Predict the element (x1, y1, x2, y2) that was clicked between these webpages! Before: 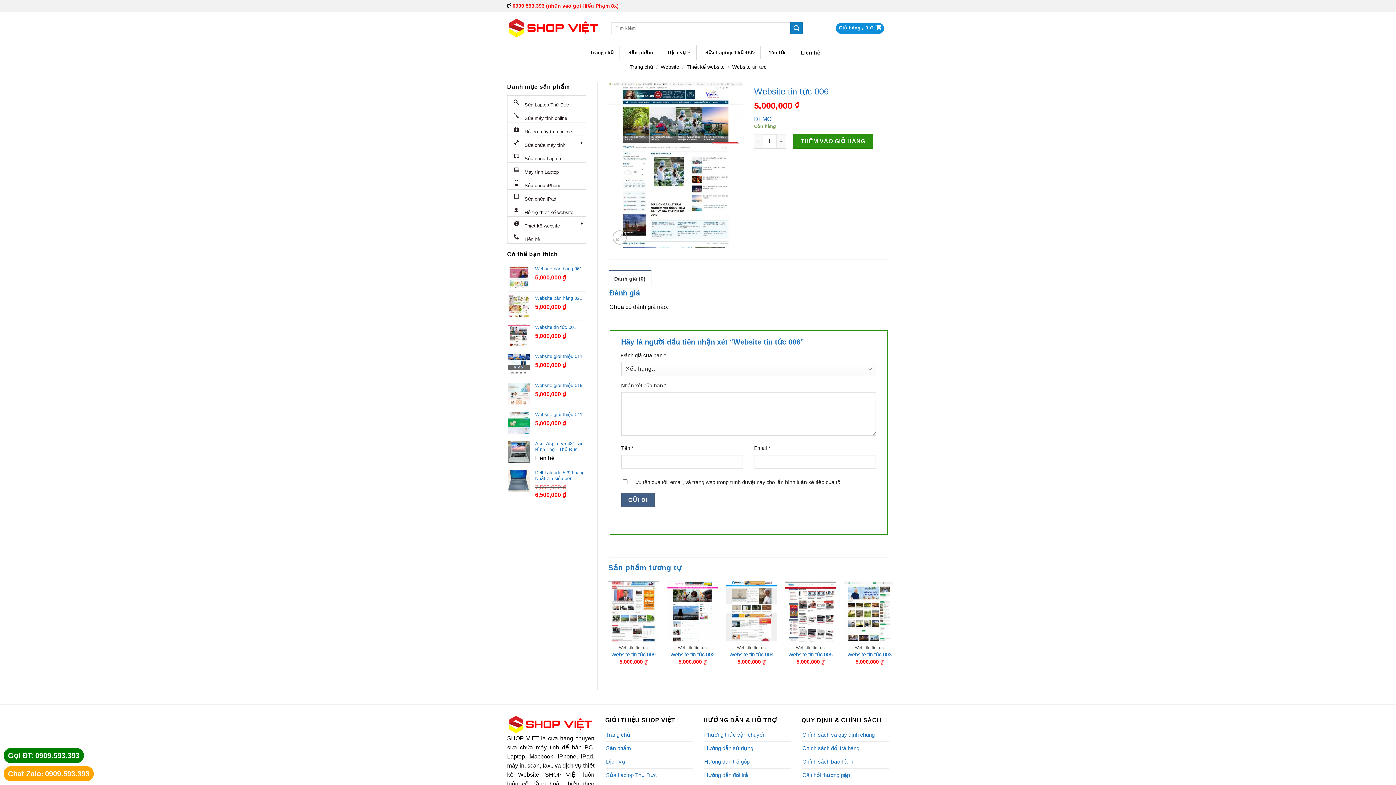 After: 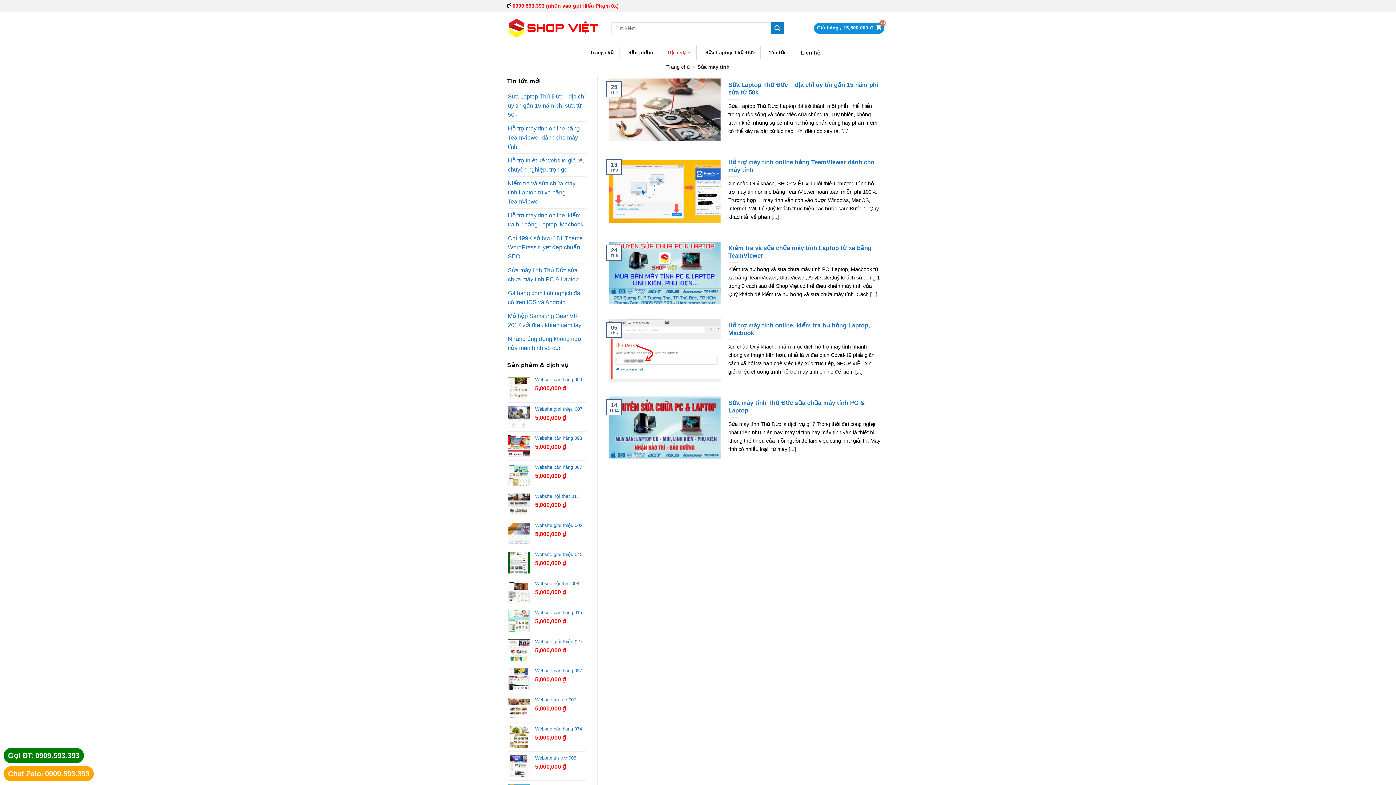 Action: bbox: (667, 45, 696, 59) label: Dịch vụ